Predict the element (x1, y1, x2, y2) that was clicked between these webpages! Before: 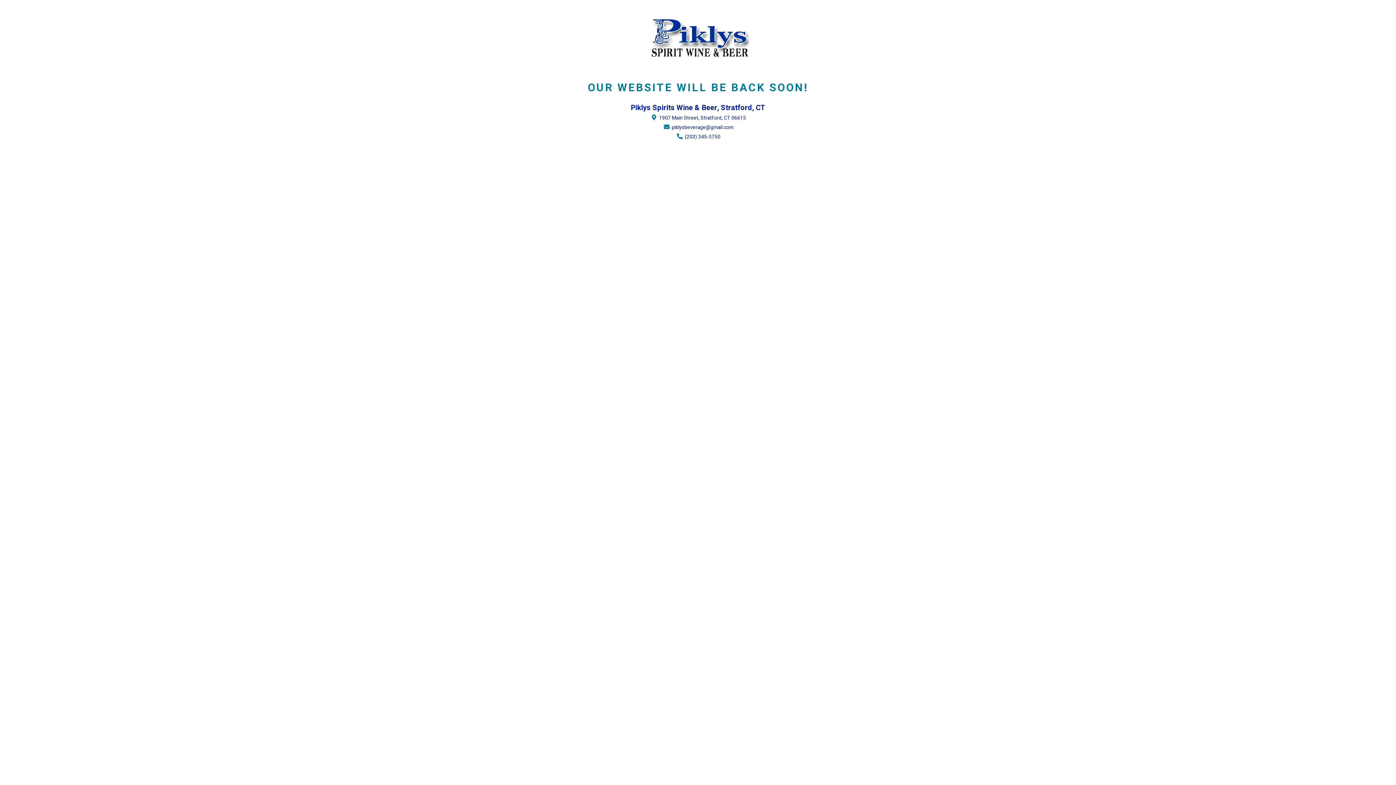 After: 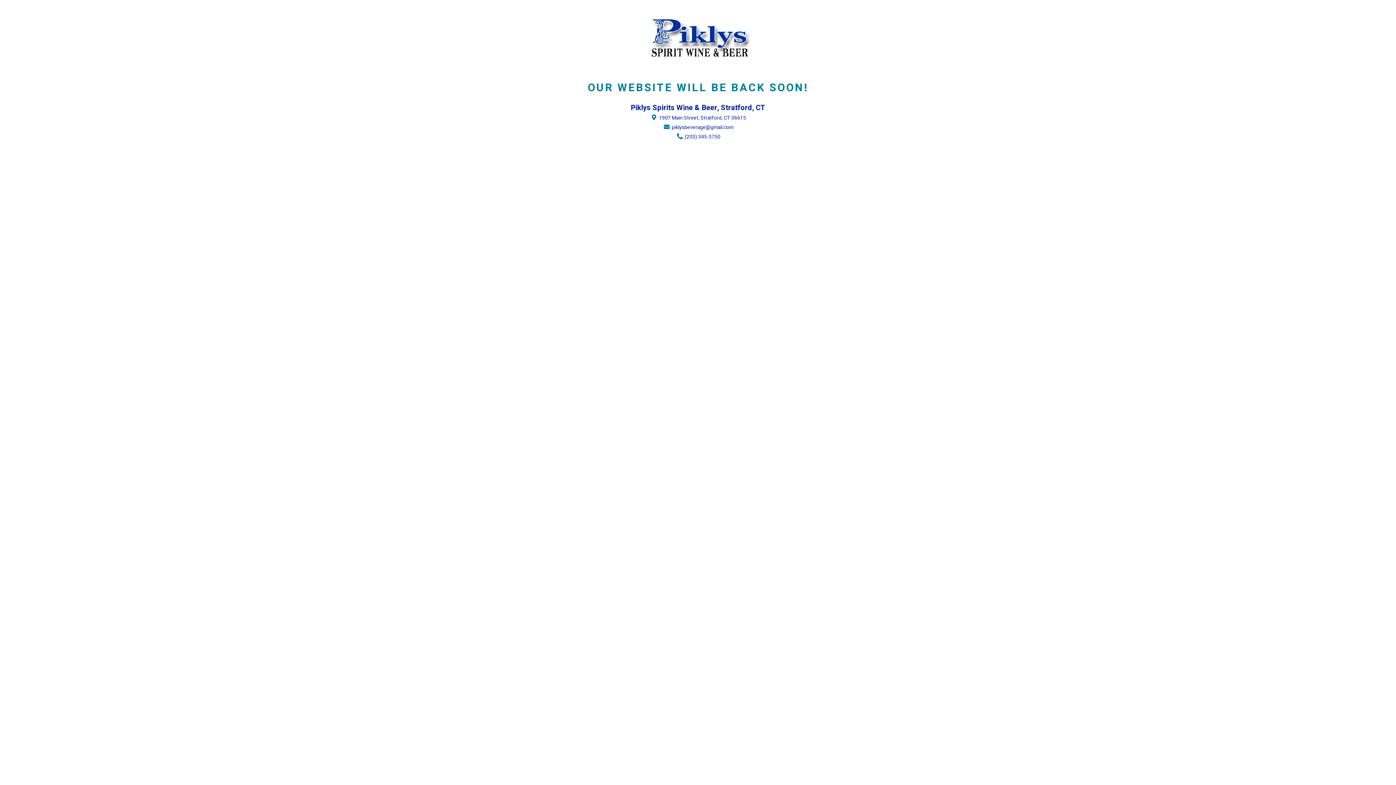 Action: label:  piklysbeverage@gmail.com bbox: (662, 123, 733, 131)